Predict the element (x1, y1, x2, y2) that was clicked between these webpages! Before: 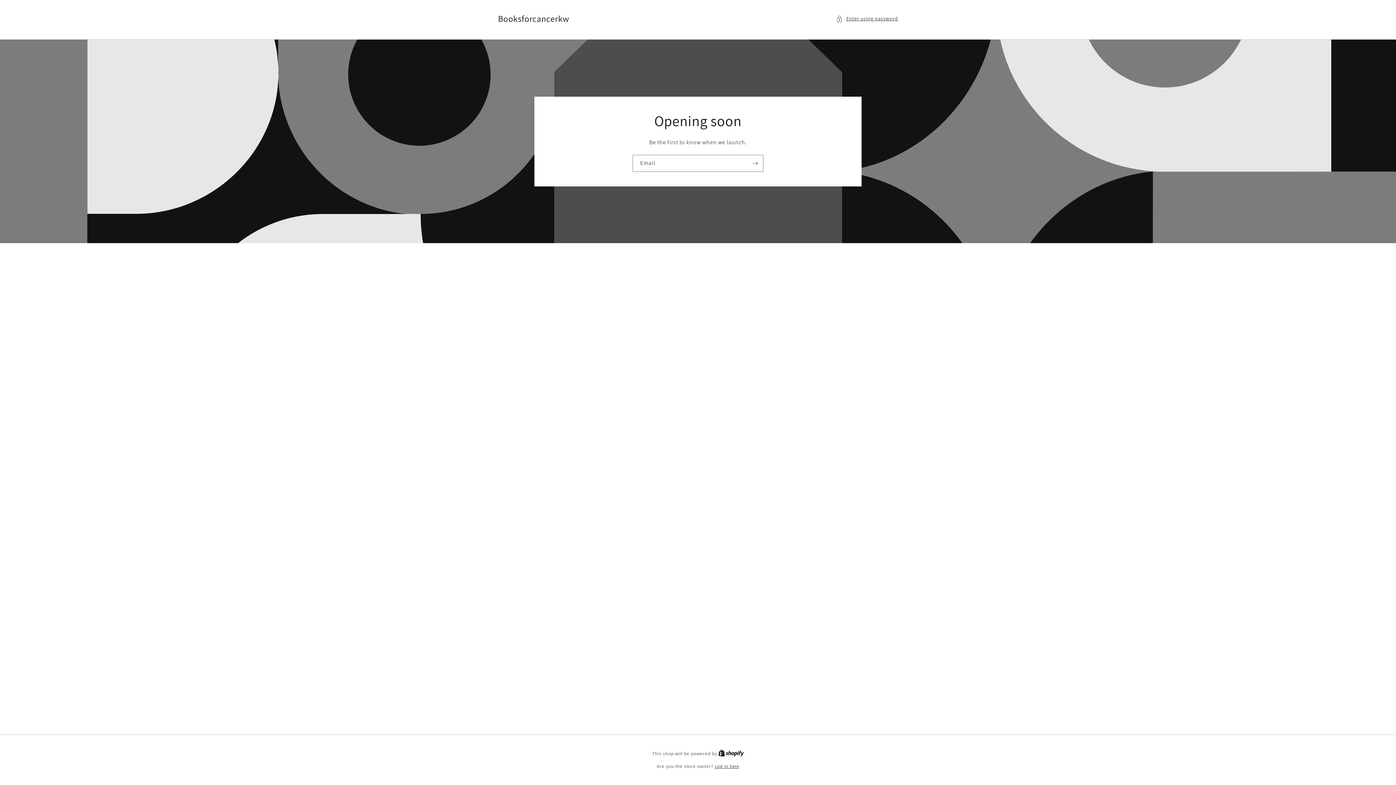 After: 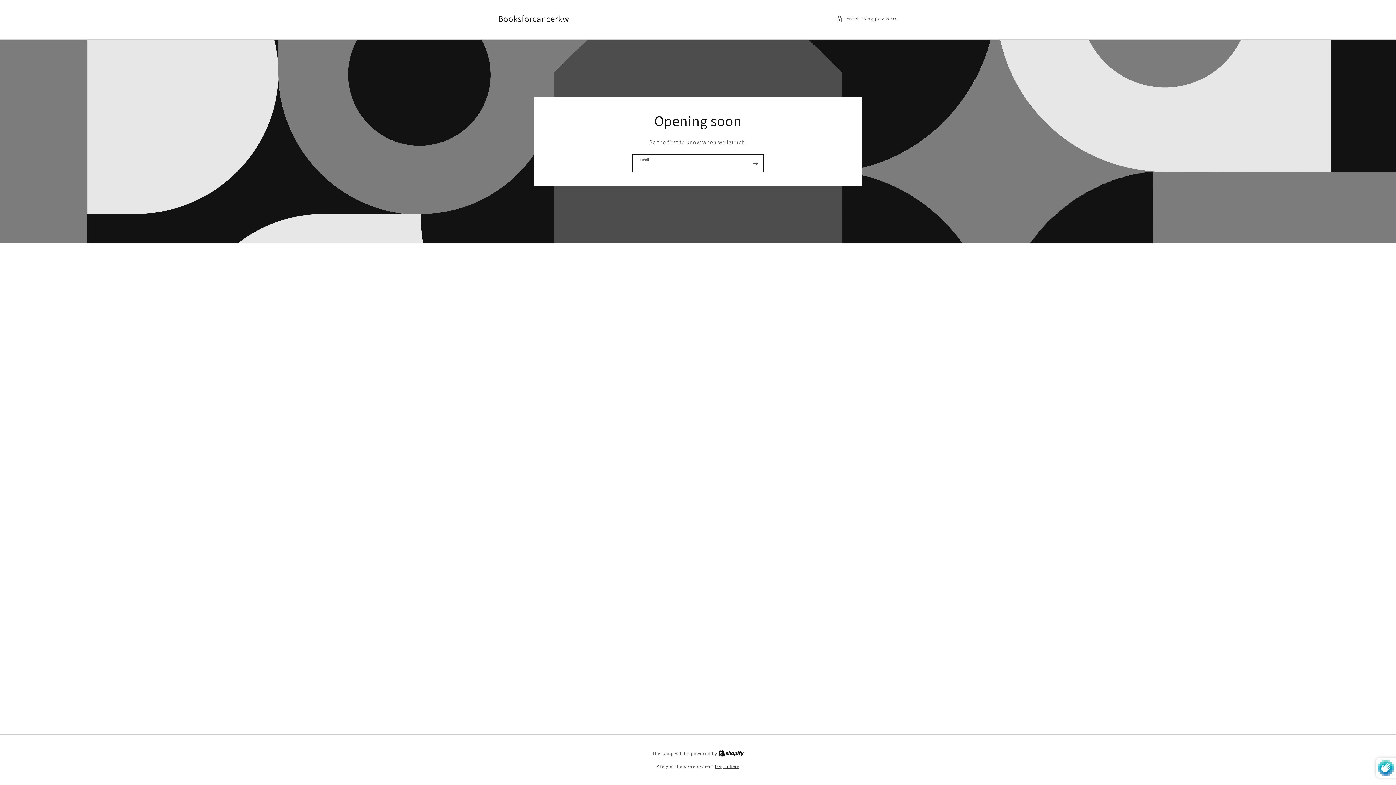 Action: bbox: (747, 154, 763, 171) label: Subscribe